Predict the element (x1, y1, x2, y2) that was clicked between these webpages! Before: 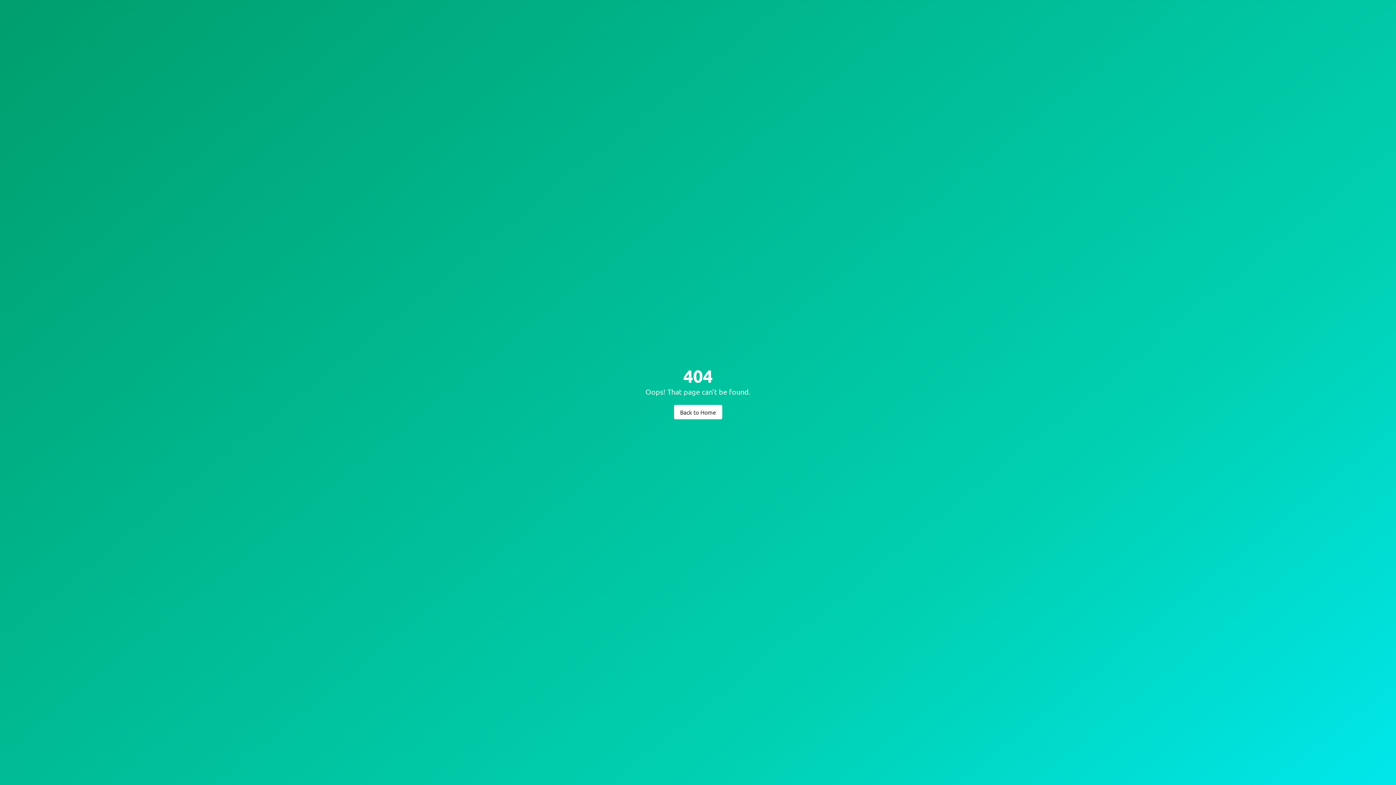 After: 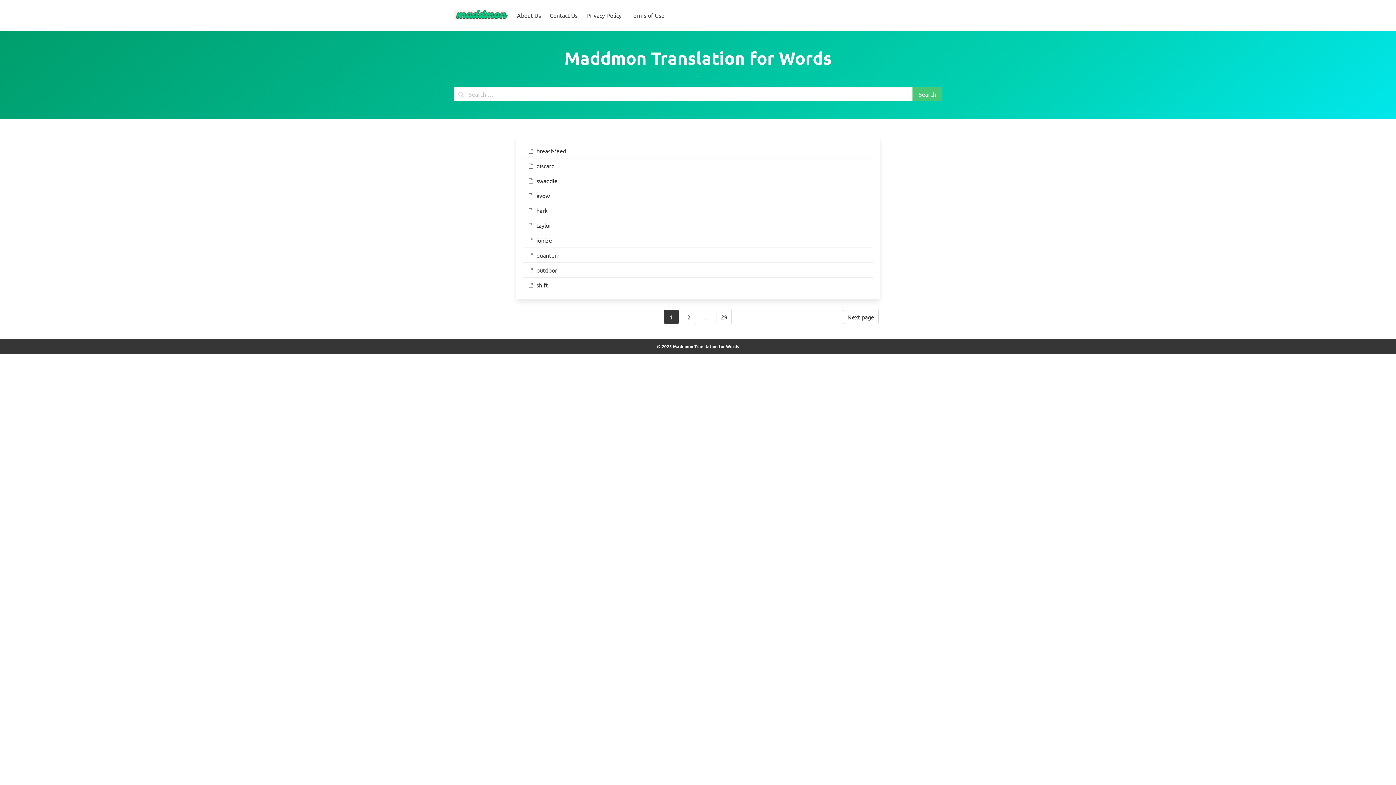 Action: label: Back to Home bbox: (674, 404, 722, 419)